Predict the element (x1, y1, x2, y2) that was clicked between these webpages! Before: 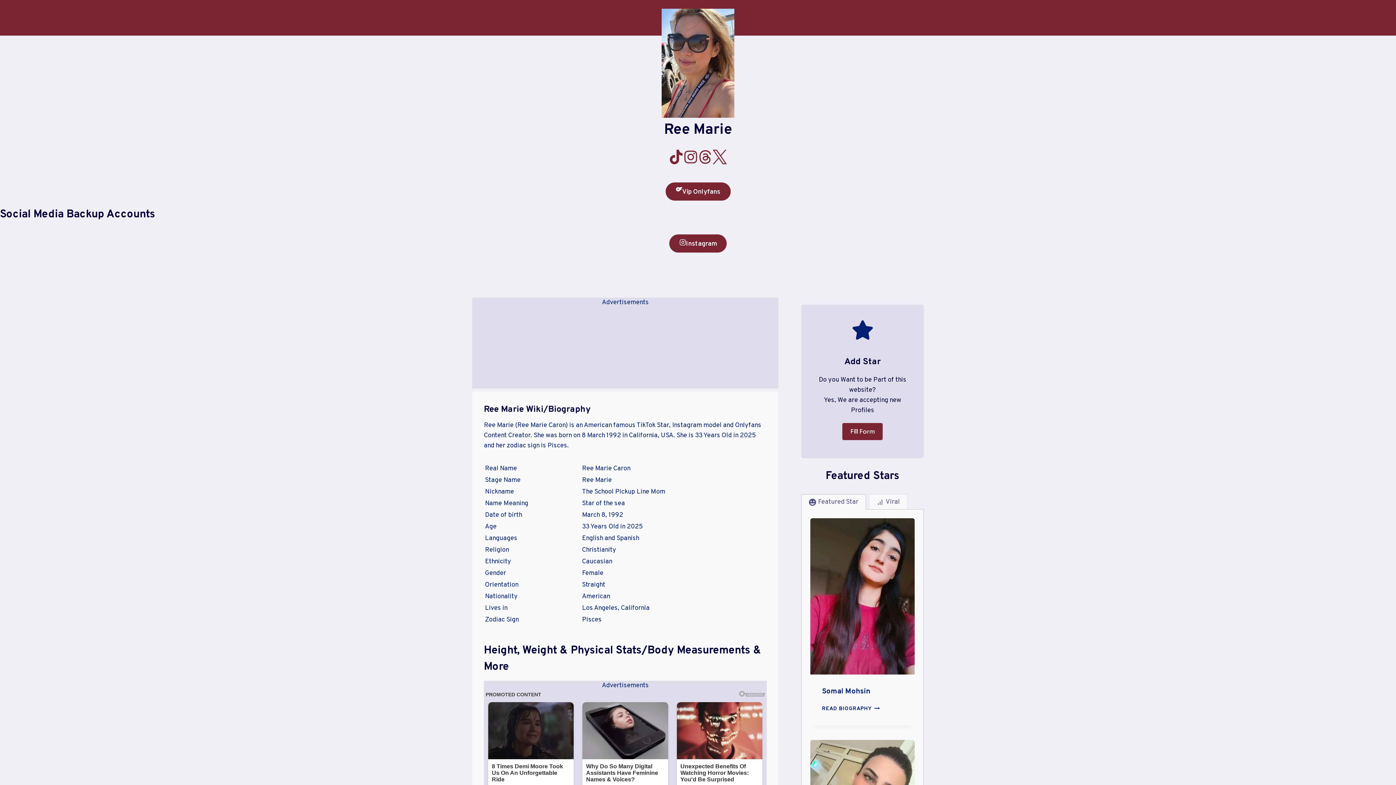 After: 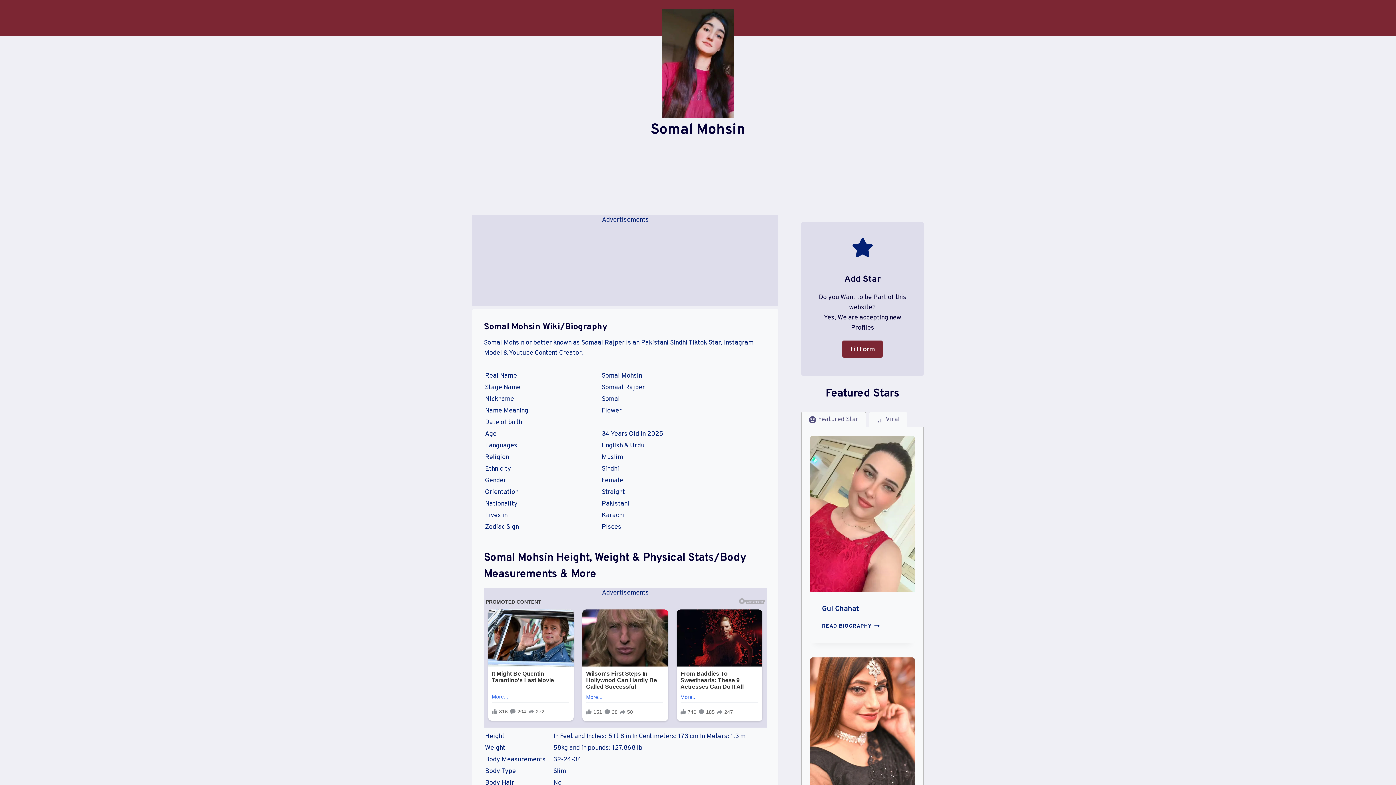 Action: bbox: (822, 705, 879, 712) label: READ BIOGRAPHY
SOMAL MOHSIN